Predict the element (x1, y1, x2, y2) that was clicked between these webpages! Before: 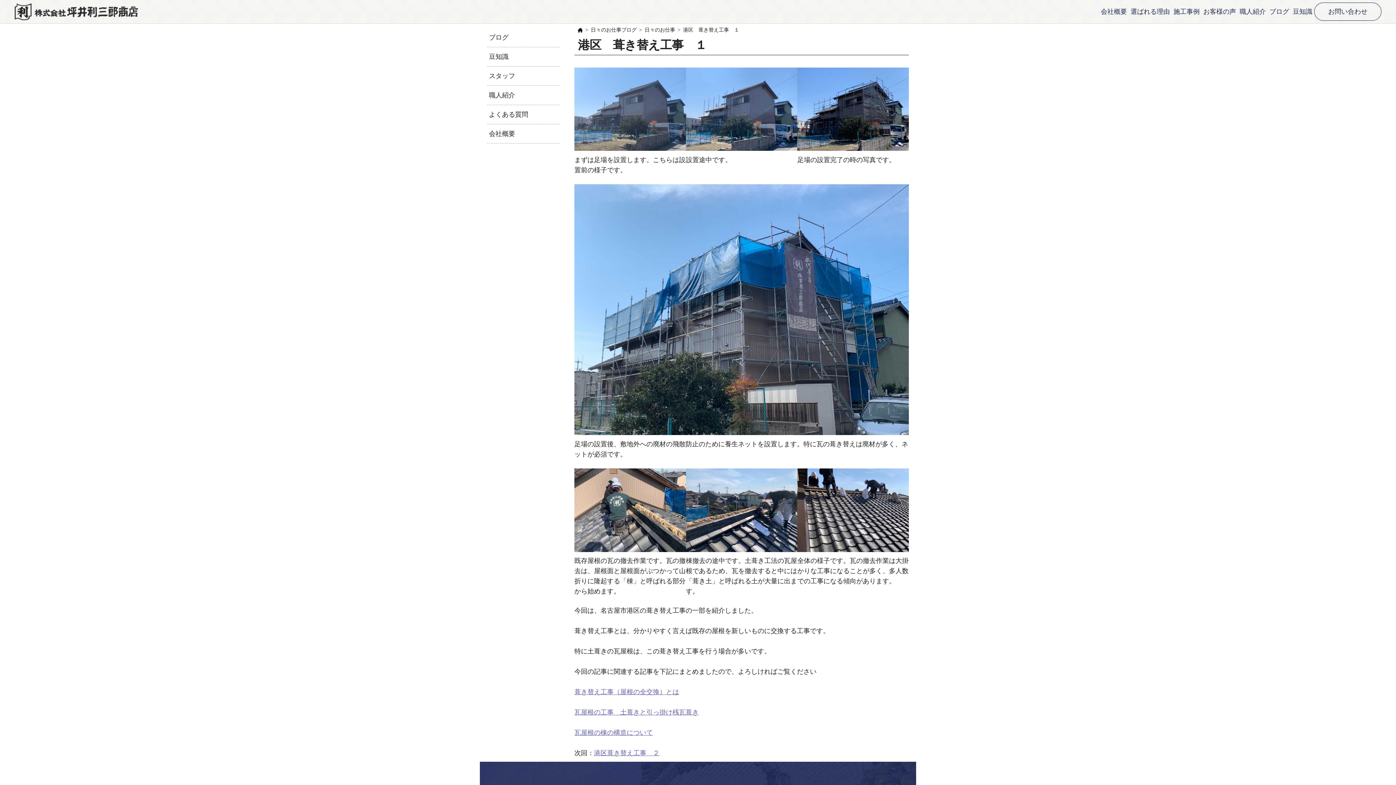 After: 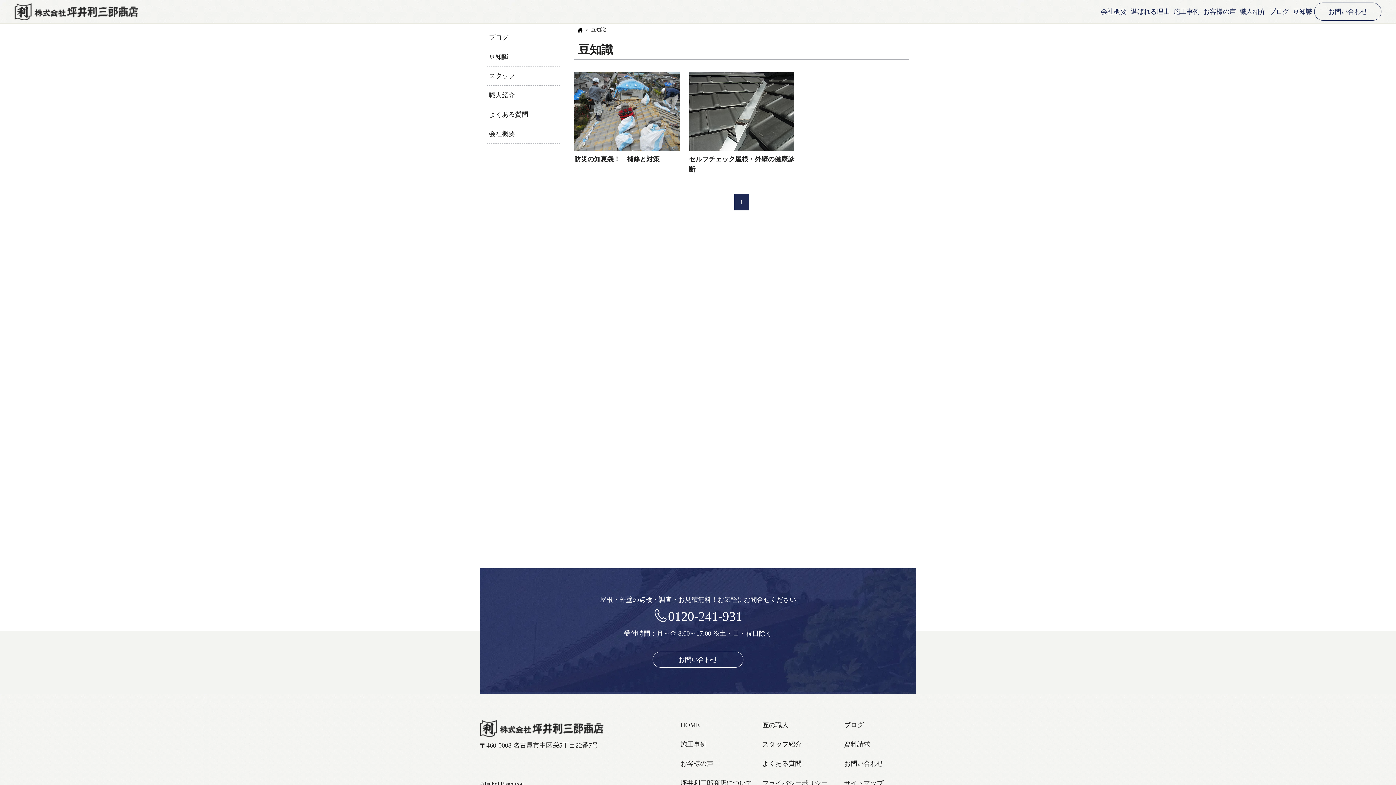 Action: label: 豆知識 bbox: (487, 47, 560, 66)